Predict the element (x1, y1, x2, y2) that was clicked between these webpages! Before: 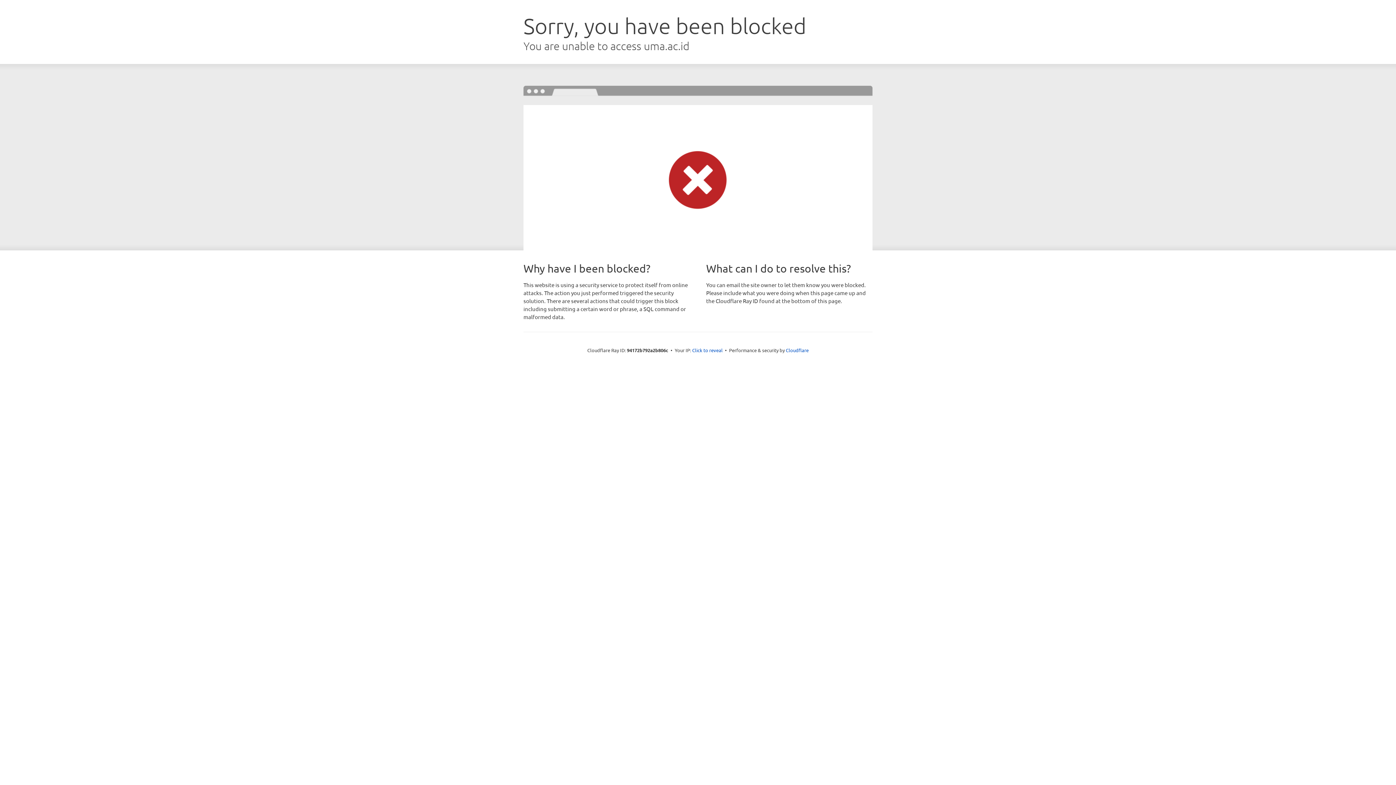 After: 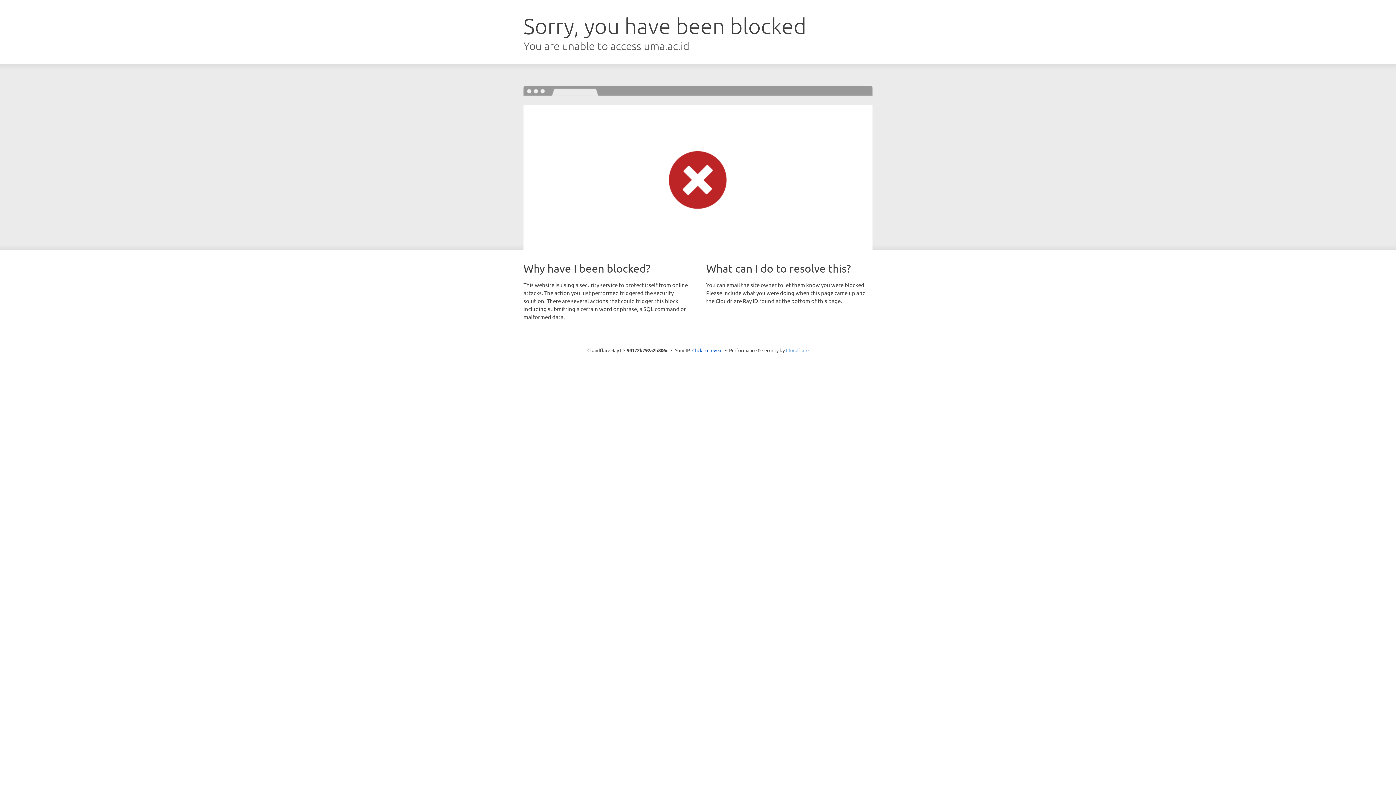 Action: bbox: (786, 347, 808, 353) label: Cloudflare